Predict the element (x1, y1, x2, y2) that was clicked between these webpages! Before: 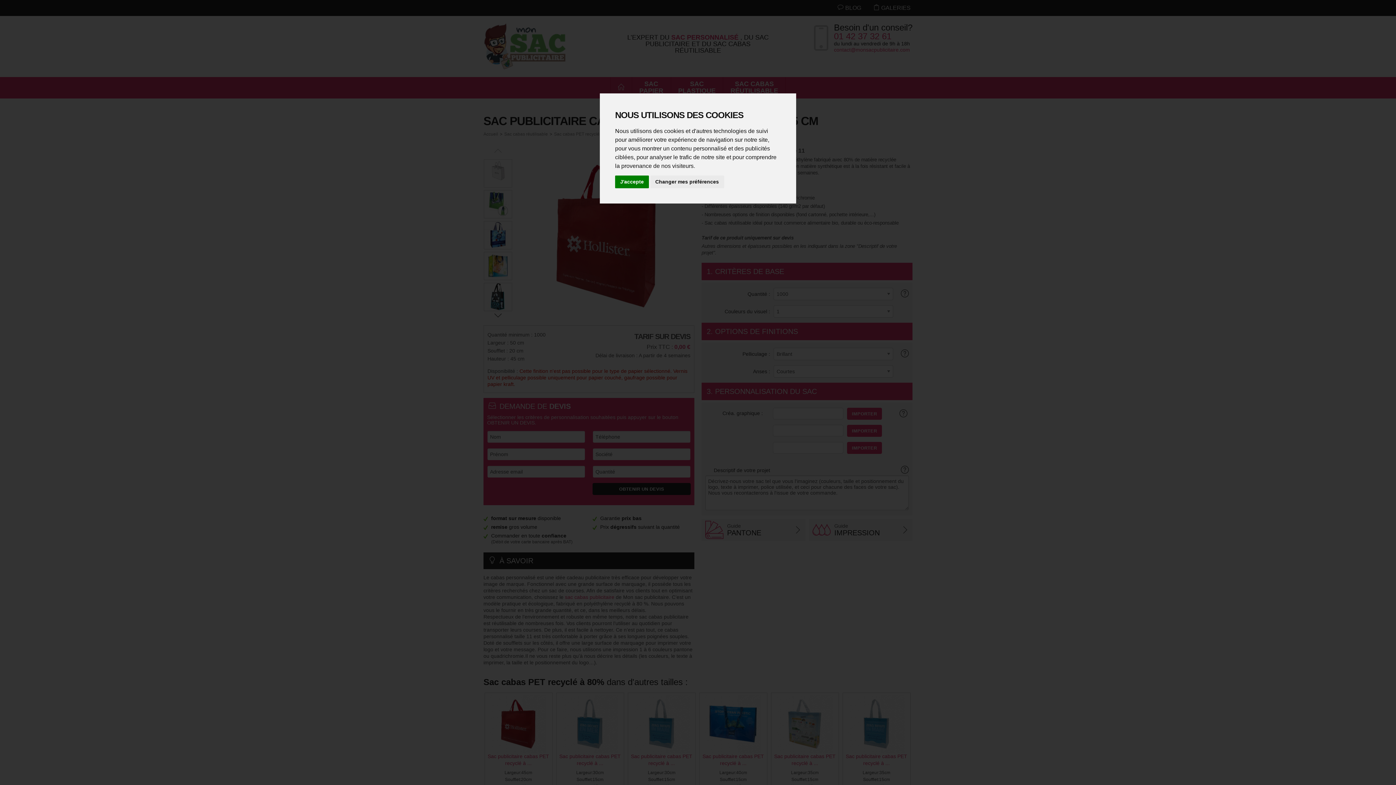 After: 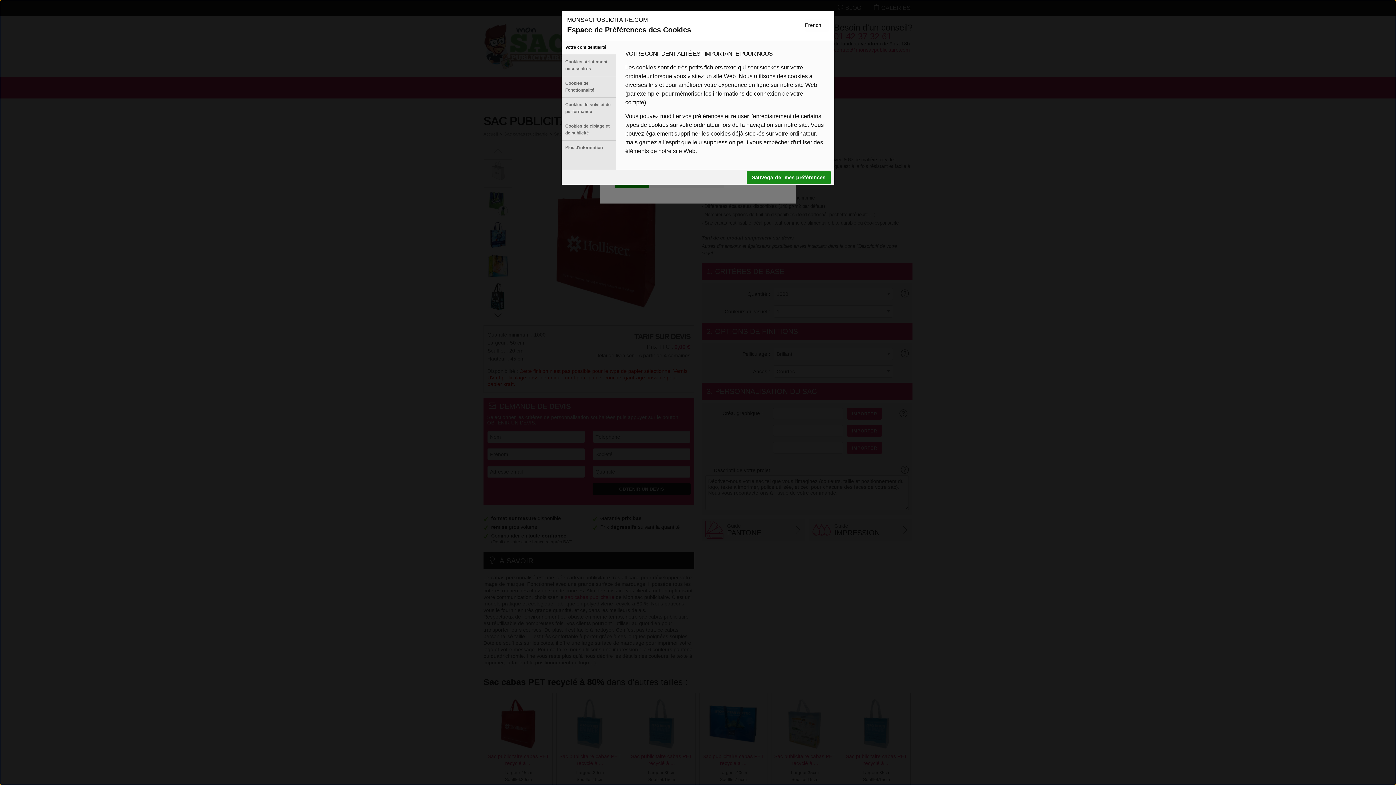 Action: label: Changer mes préférences bbox: (650, 175, 724, 188)